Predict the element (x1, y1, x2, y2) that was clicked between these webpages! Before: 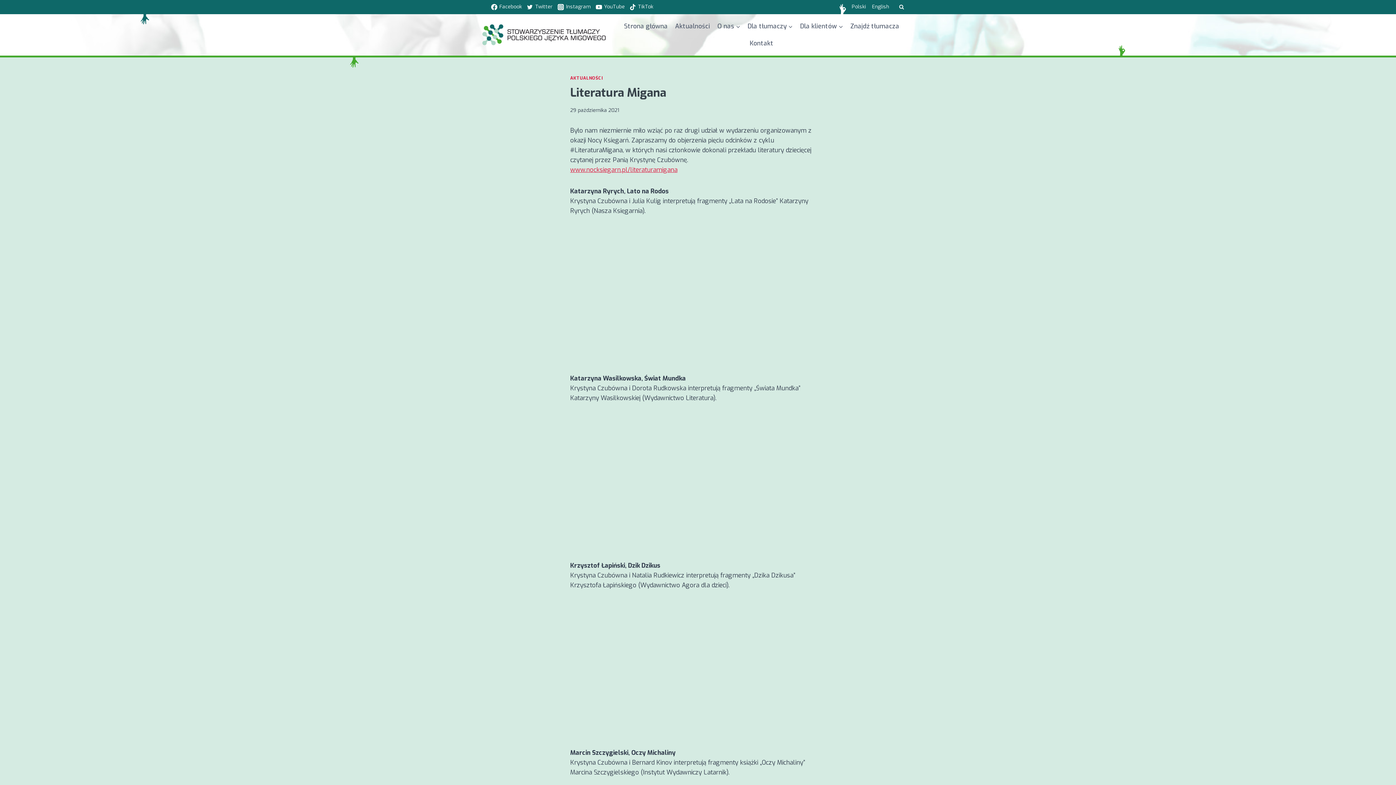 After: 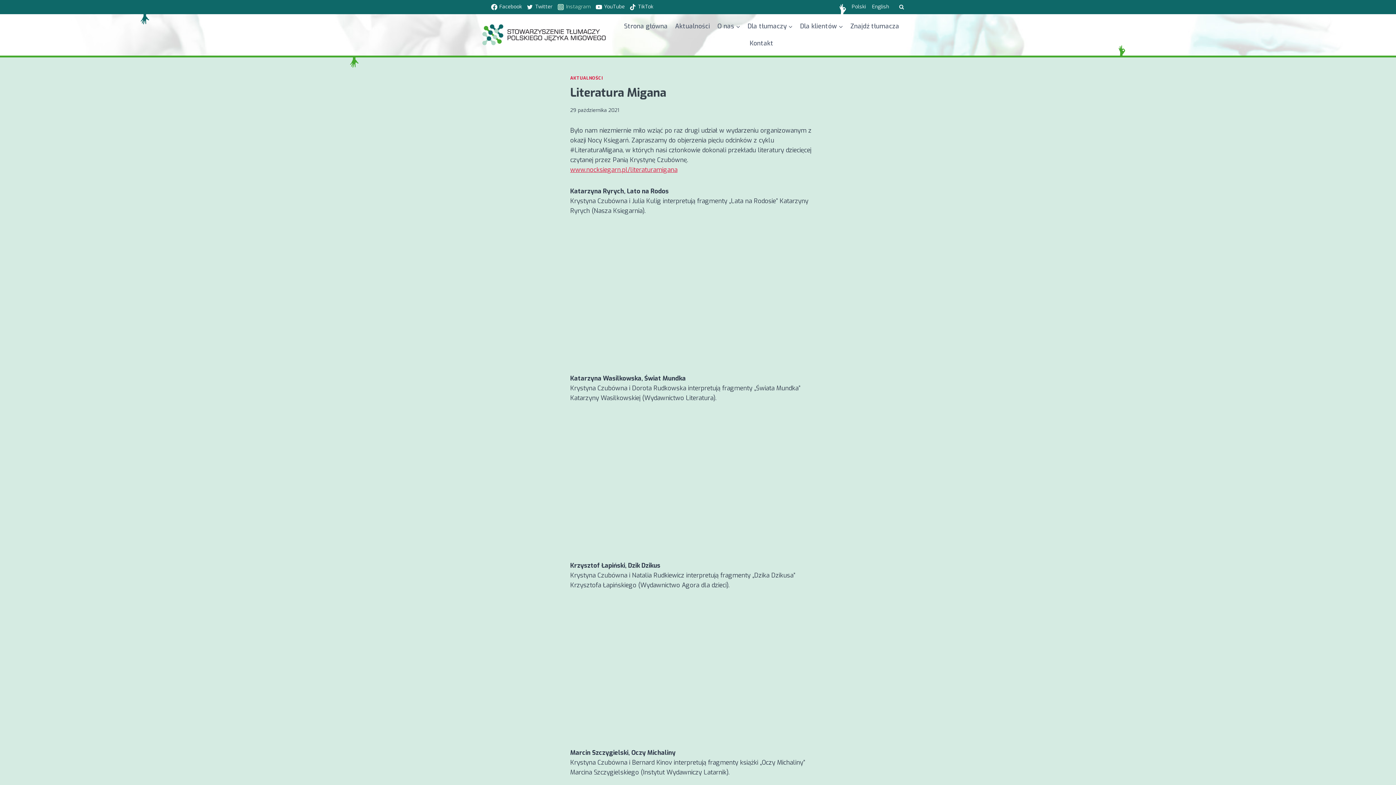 Action: label: Instagram bbox: (555, 0, 593, 13)